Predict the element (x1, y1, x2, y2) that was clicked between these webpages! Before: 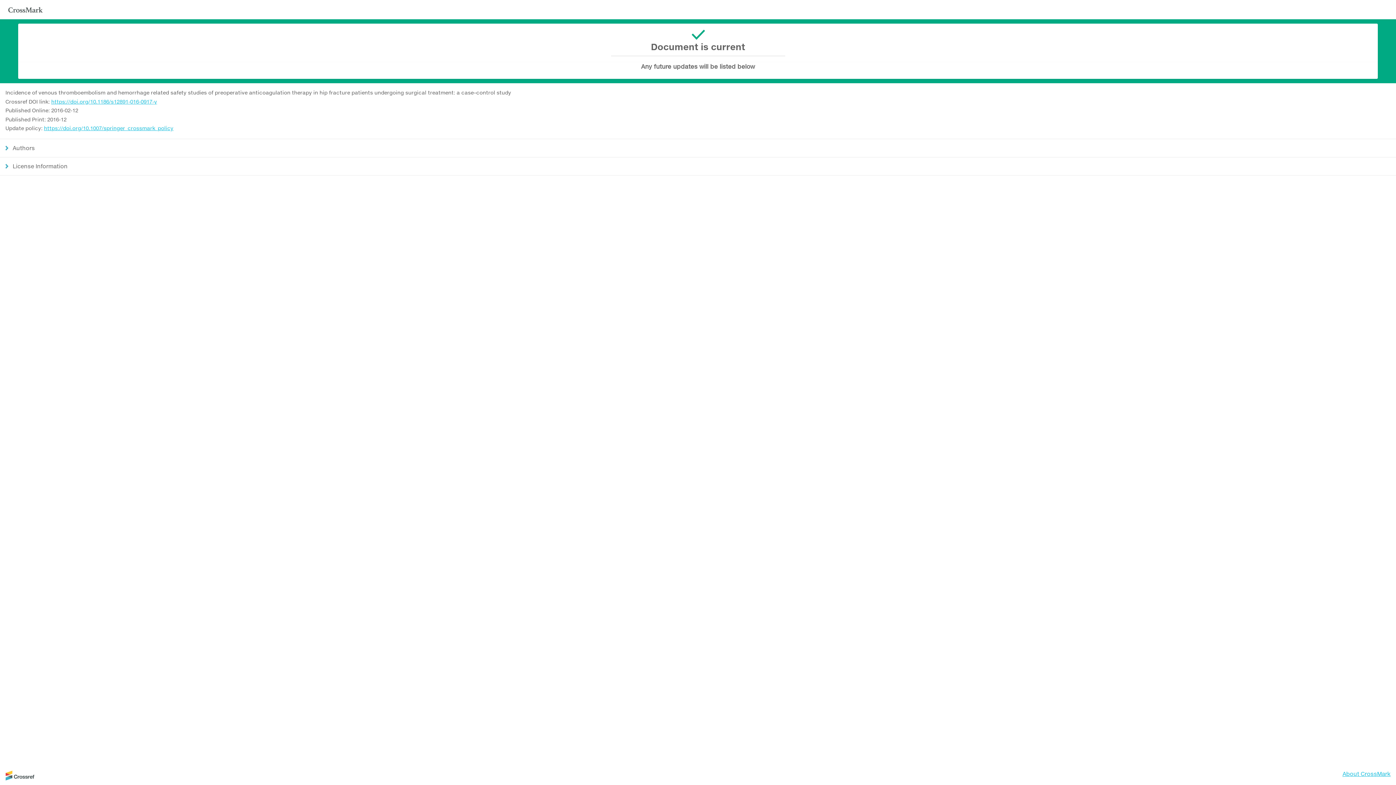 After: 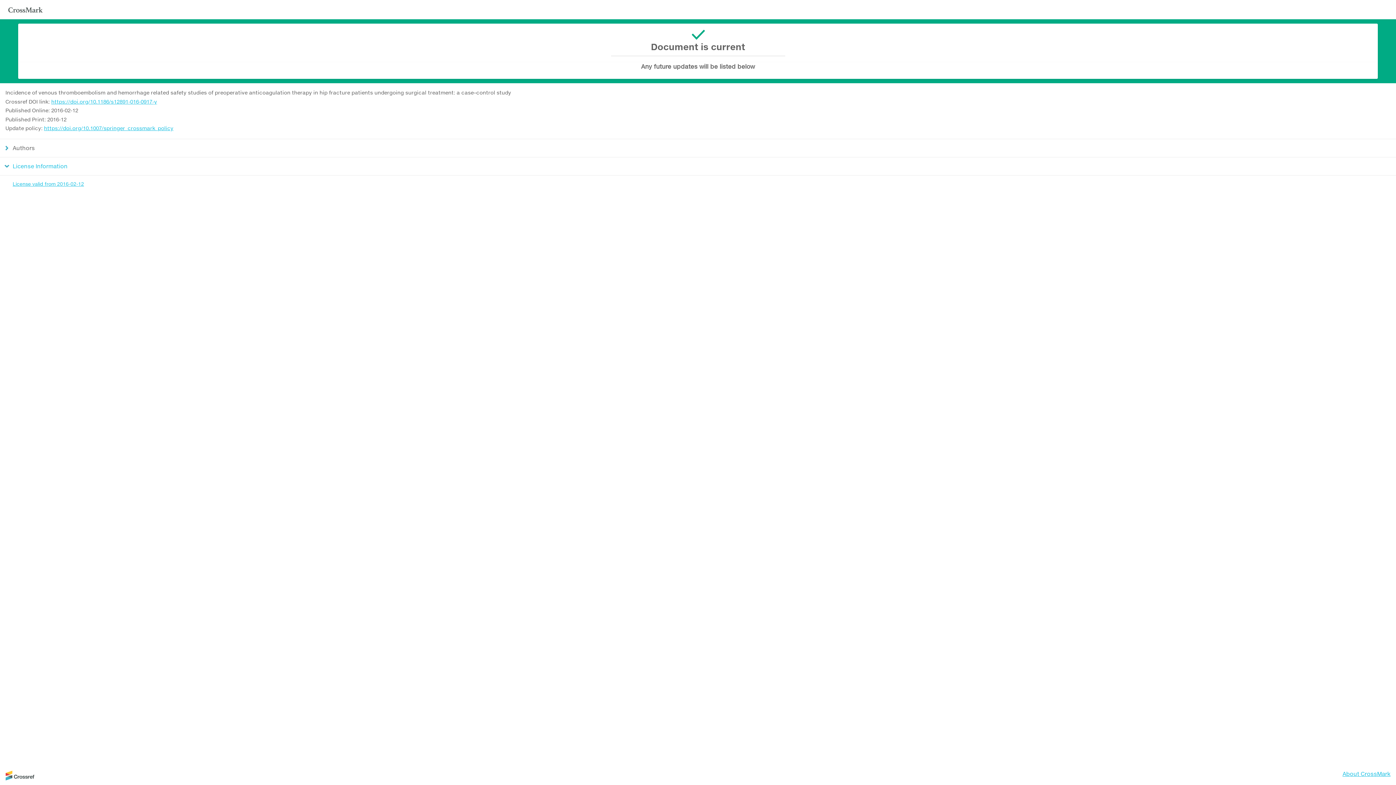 Action: label: License Information bbox: (0, 157, 1396, 175)